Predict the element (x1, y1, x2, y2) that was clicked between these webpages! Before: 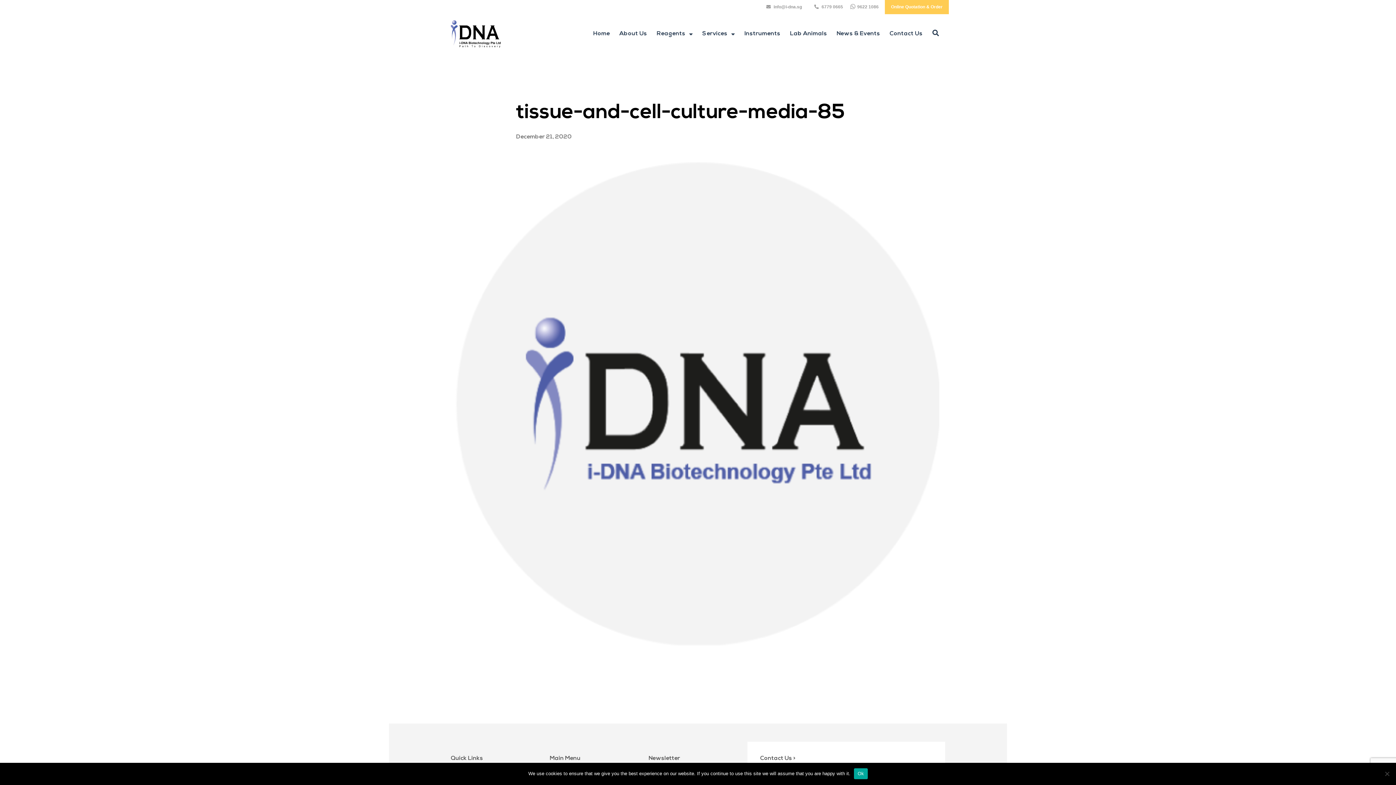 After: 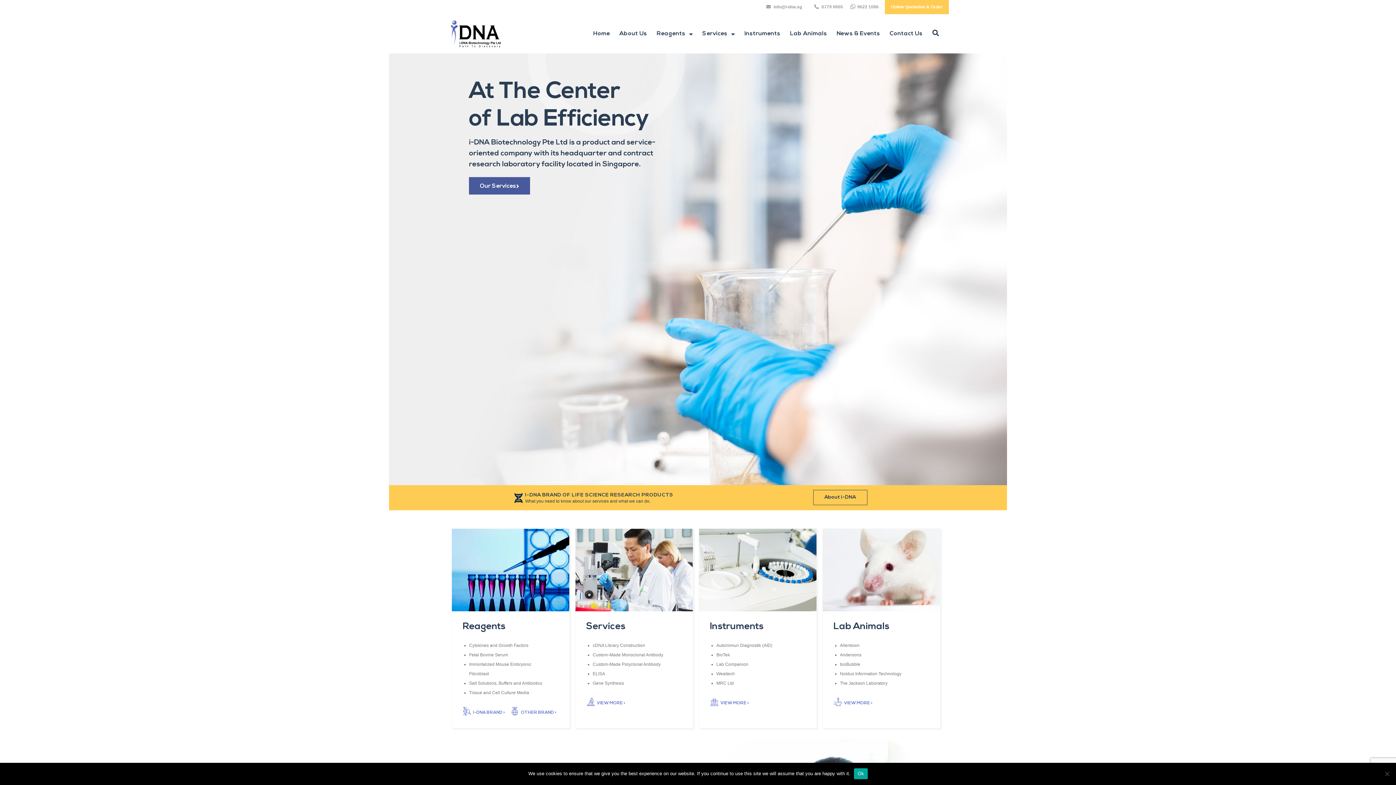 Action: label: Home bbox: (590, 23, 613, 44)